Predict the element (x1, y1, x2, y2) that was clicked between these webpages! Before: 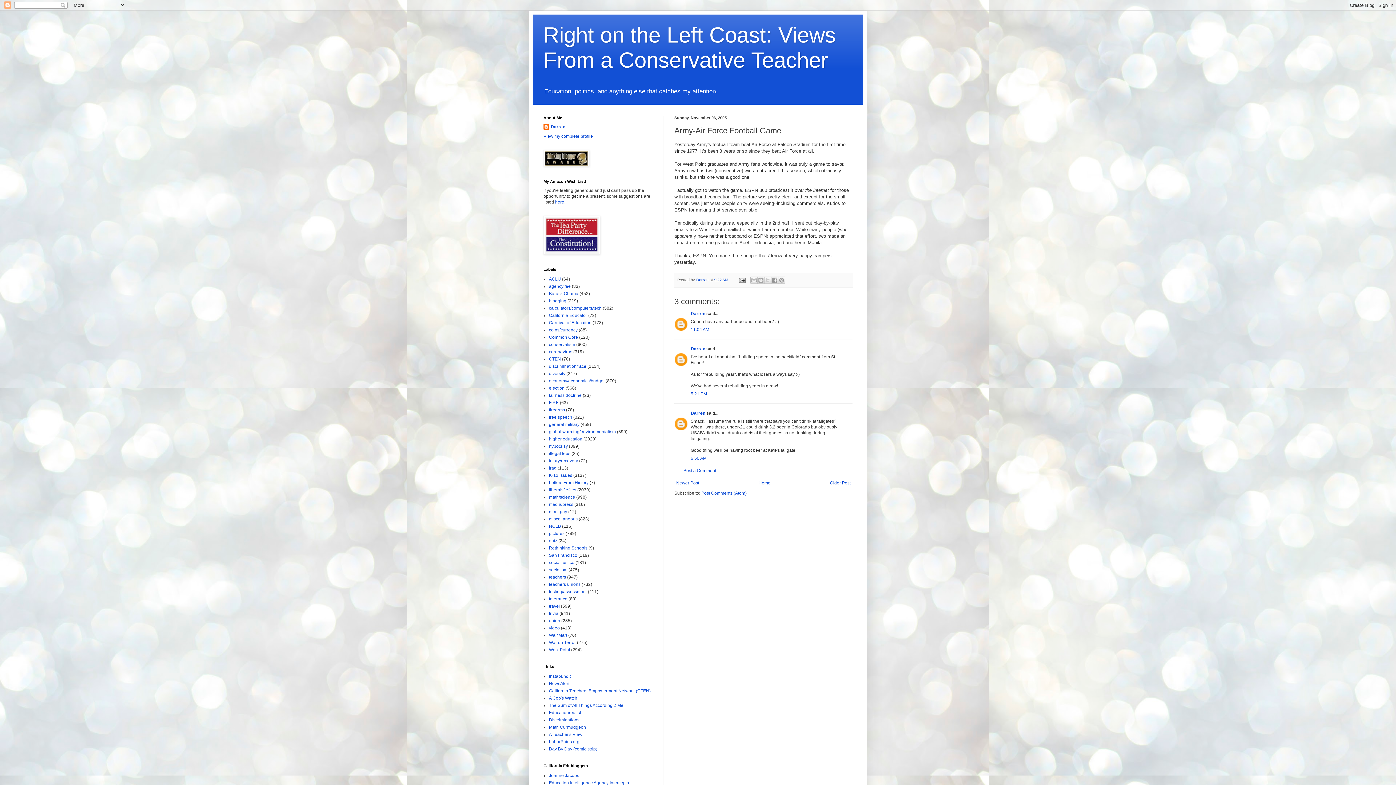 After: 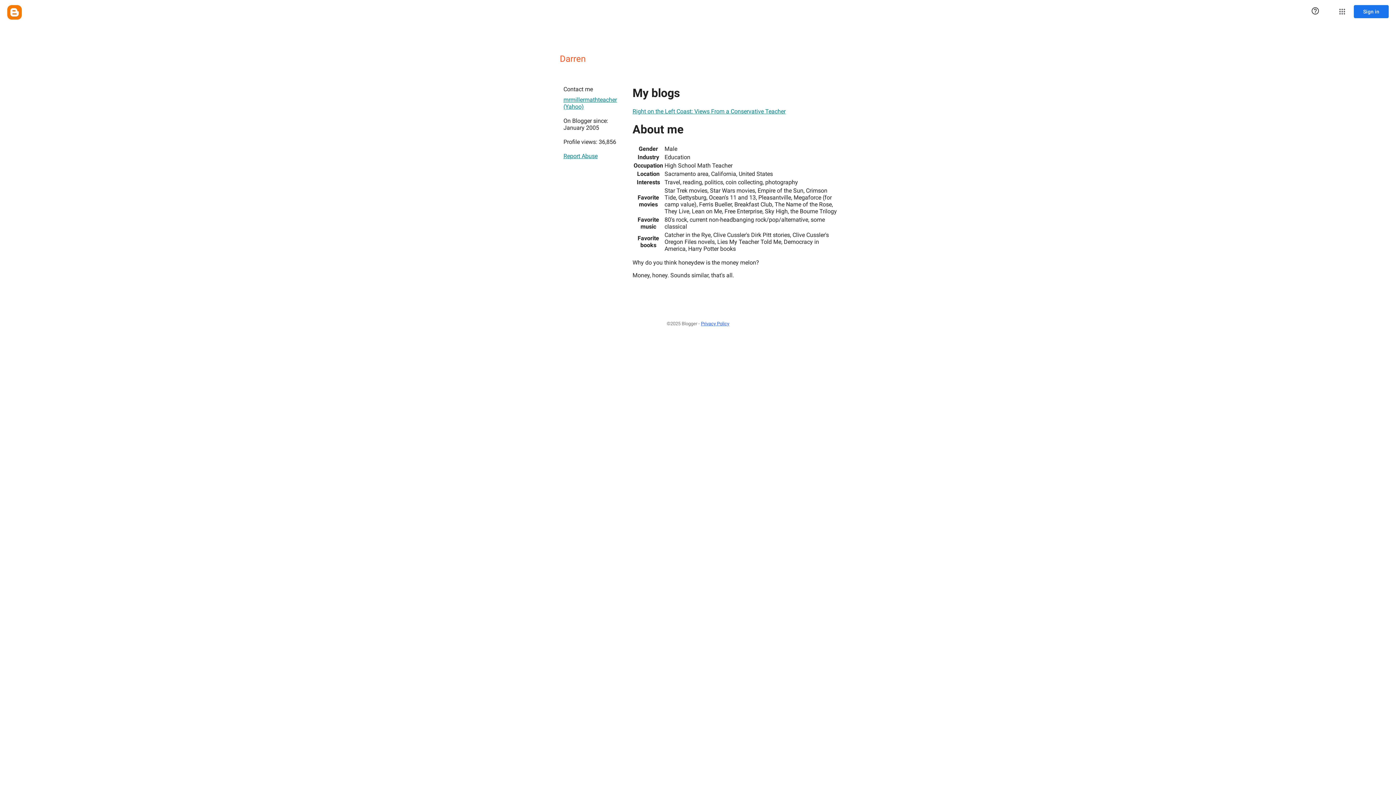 Action: label: Darren  bbox: (696, 277, 709, 282)